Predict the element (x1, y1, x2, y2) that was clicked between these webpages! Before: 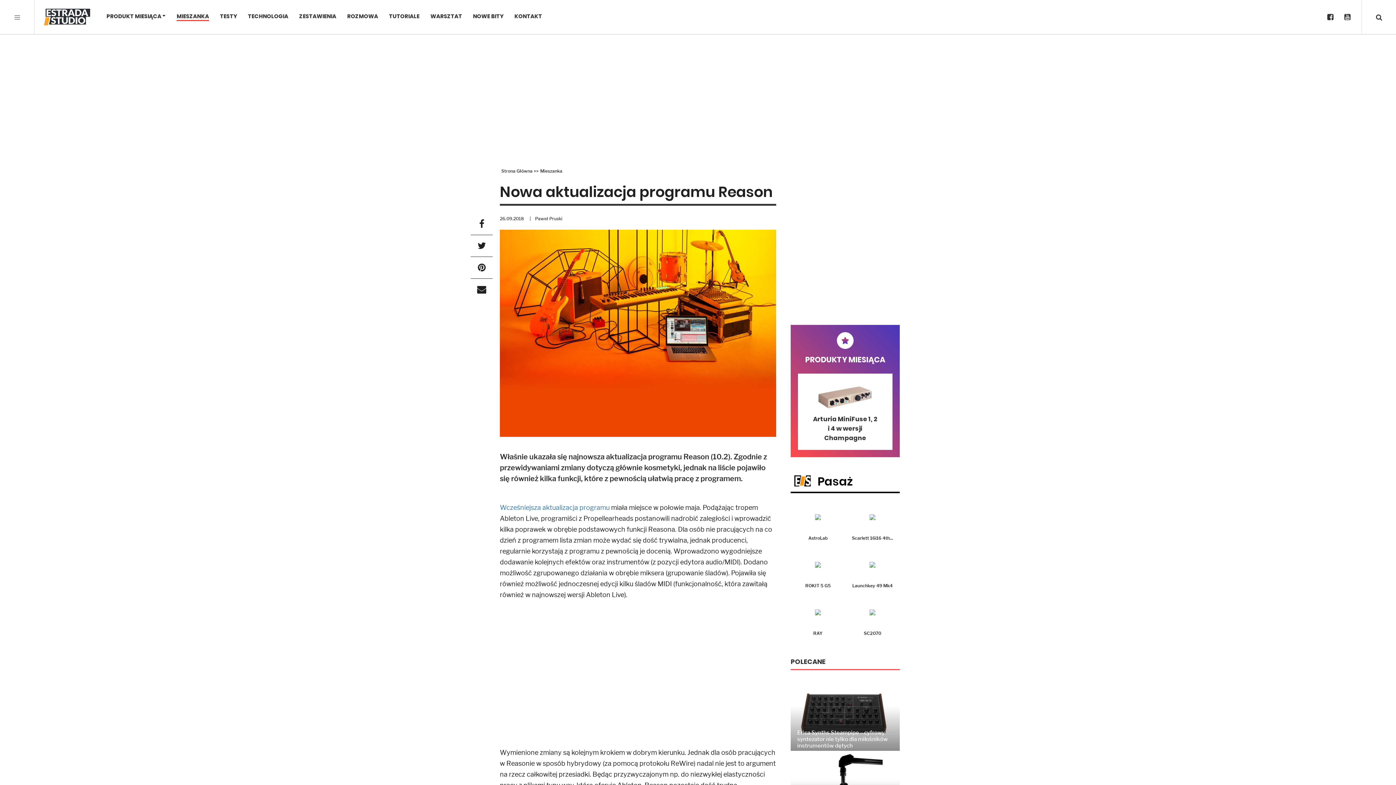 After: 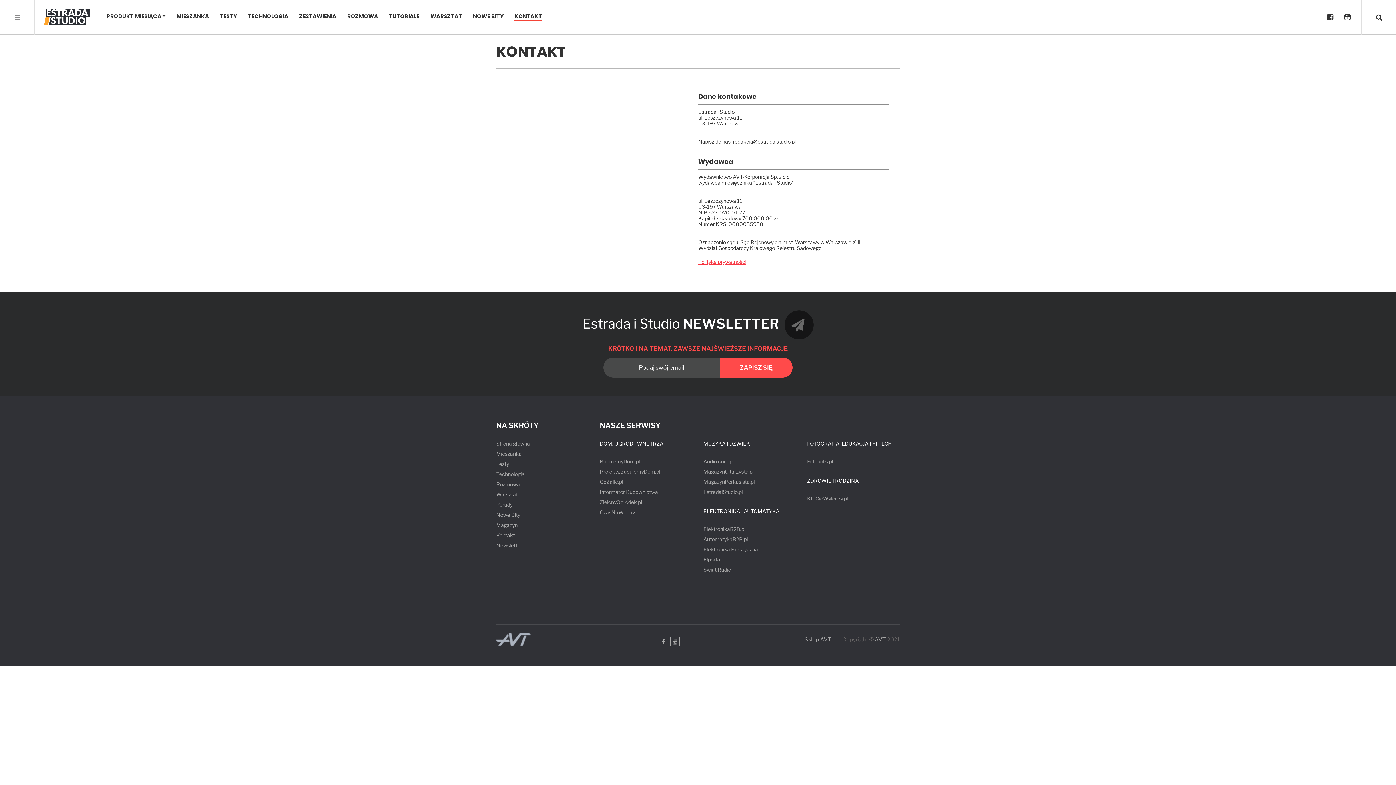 Action: bbox: (514, 13, 542, 21) label: KONTAKT